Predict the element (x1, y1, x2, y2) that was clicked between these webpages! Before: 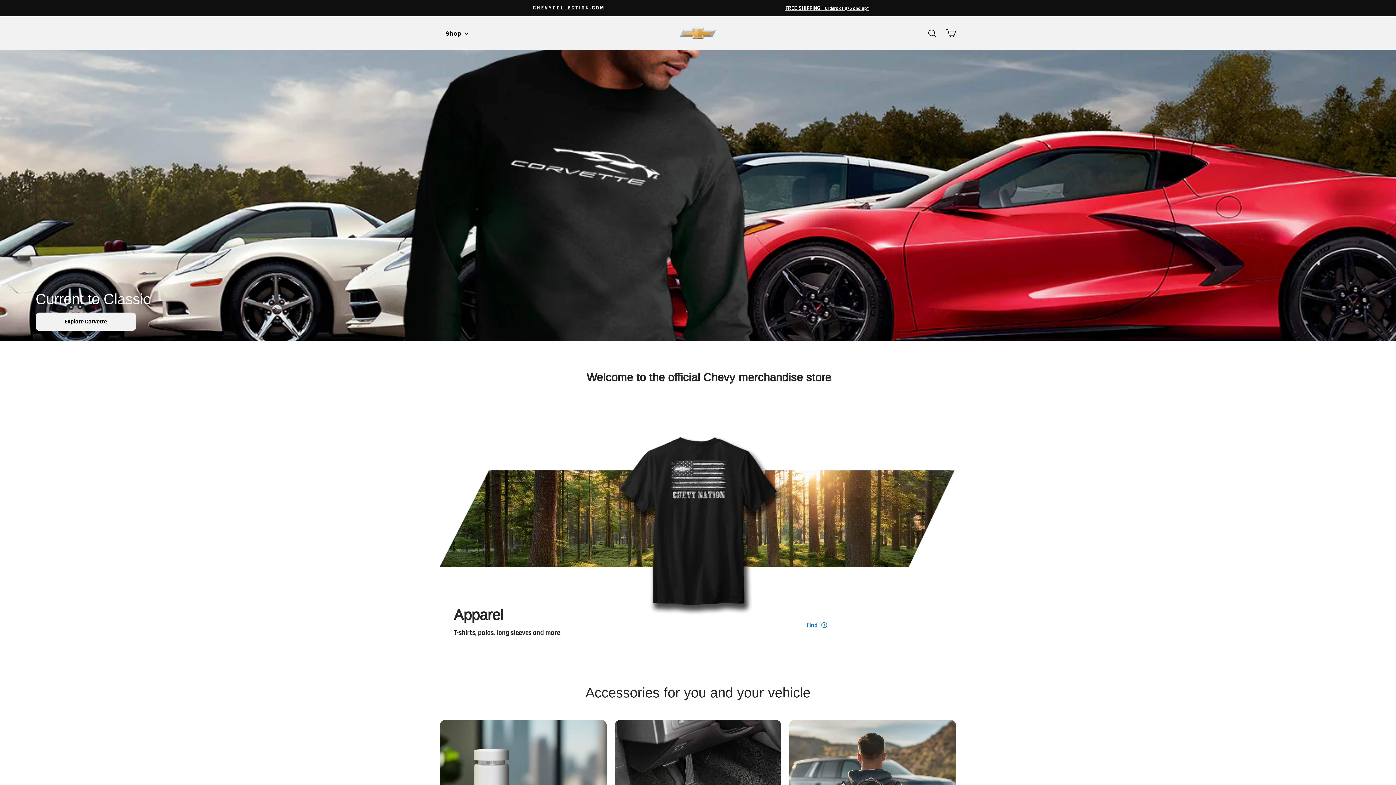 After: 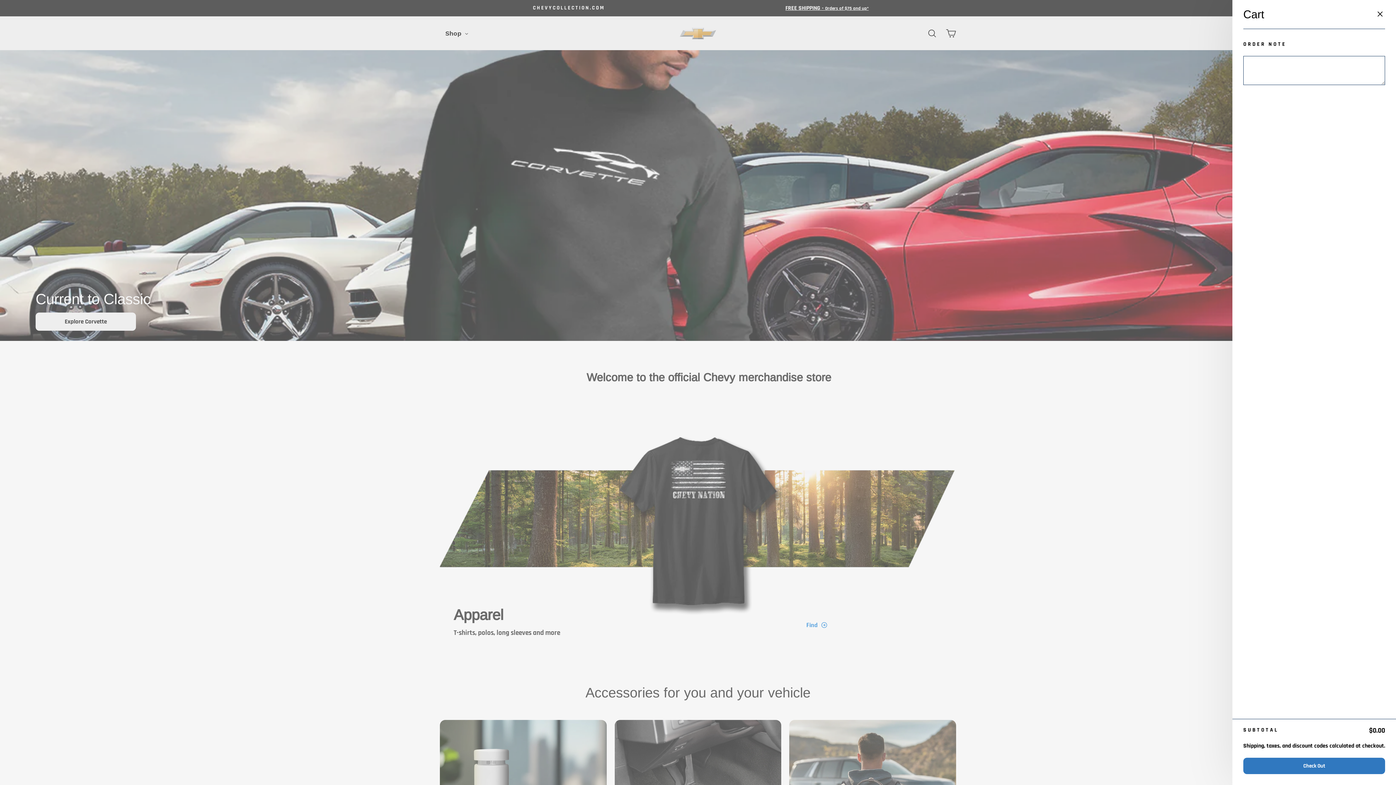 Action: label: Cart bbox: (941, 25, 960, 41)